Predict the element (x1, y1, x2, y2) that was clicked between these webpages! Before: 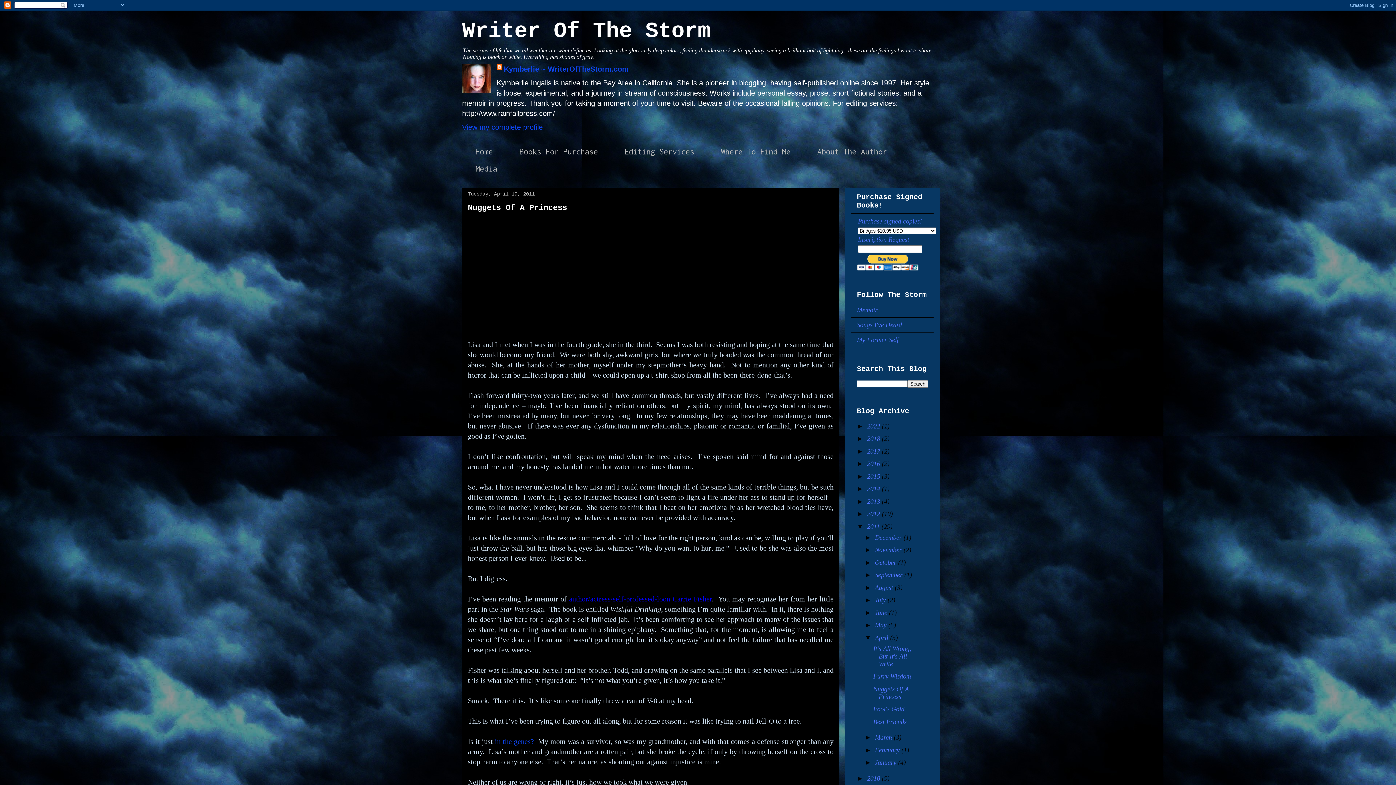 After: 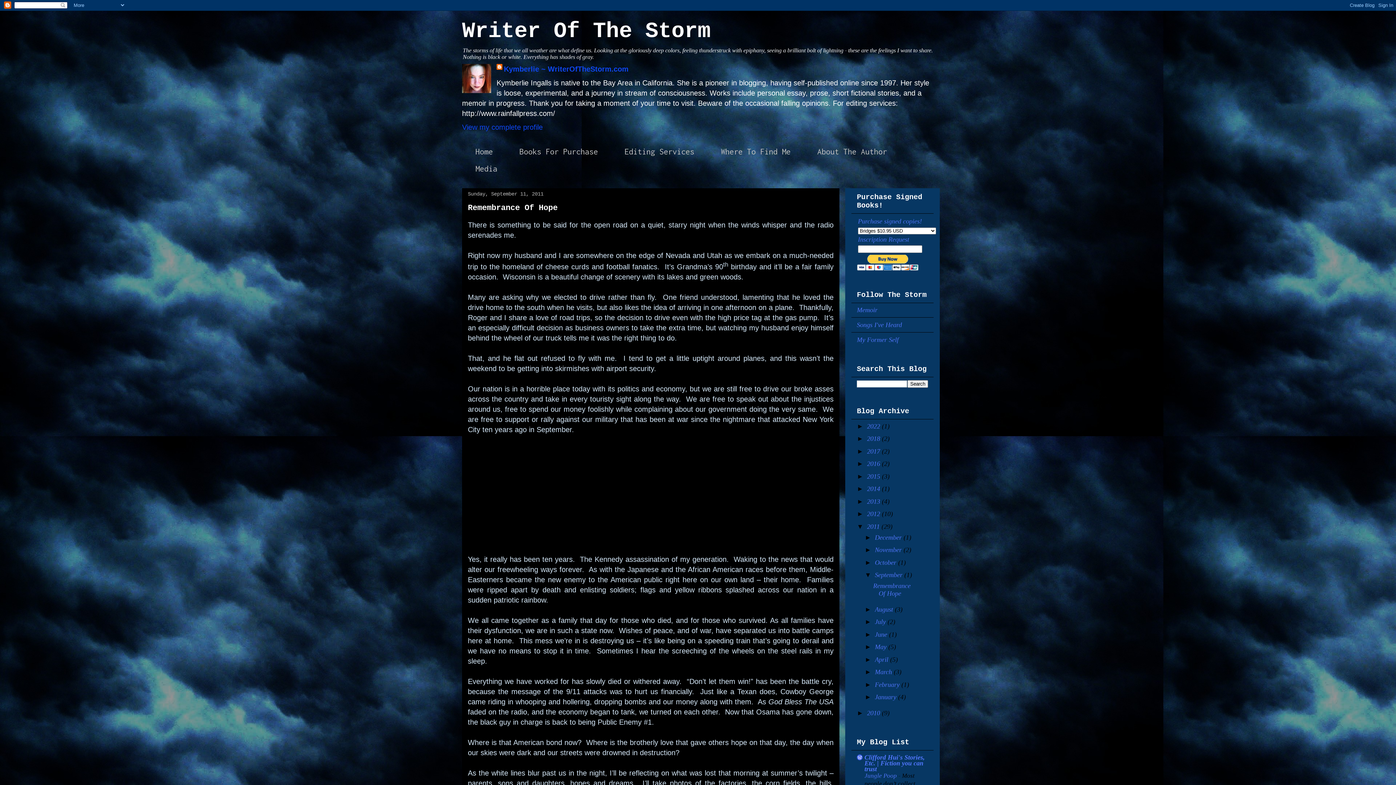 Action: label: September  bbox: (875, 571, 904, 578)